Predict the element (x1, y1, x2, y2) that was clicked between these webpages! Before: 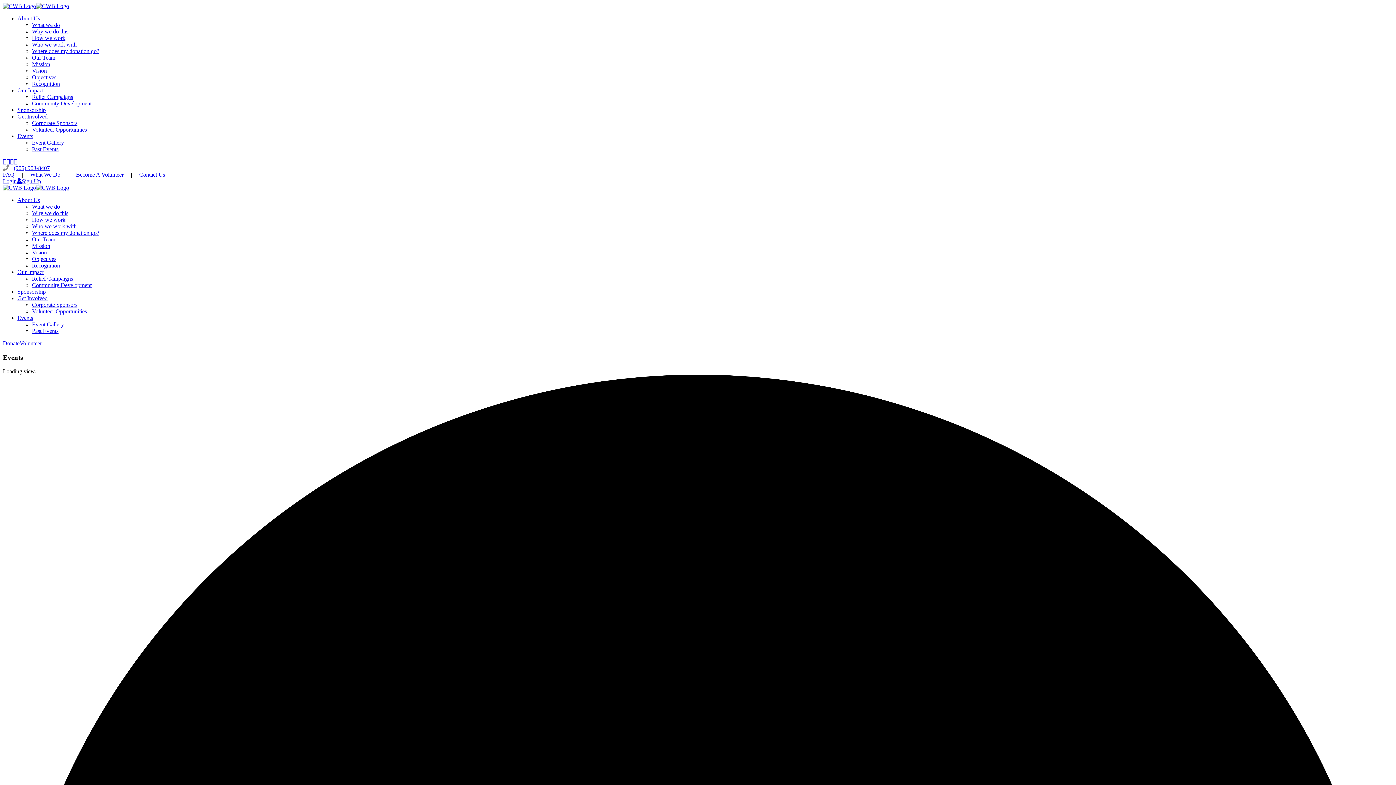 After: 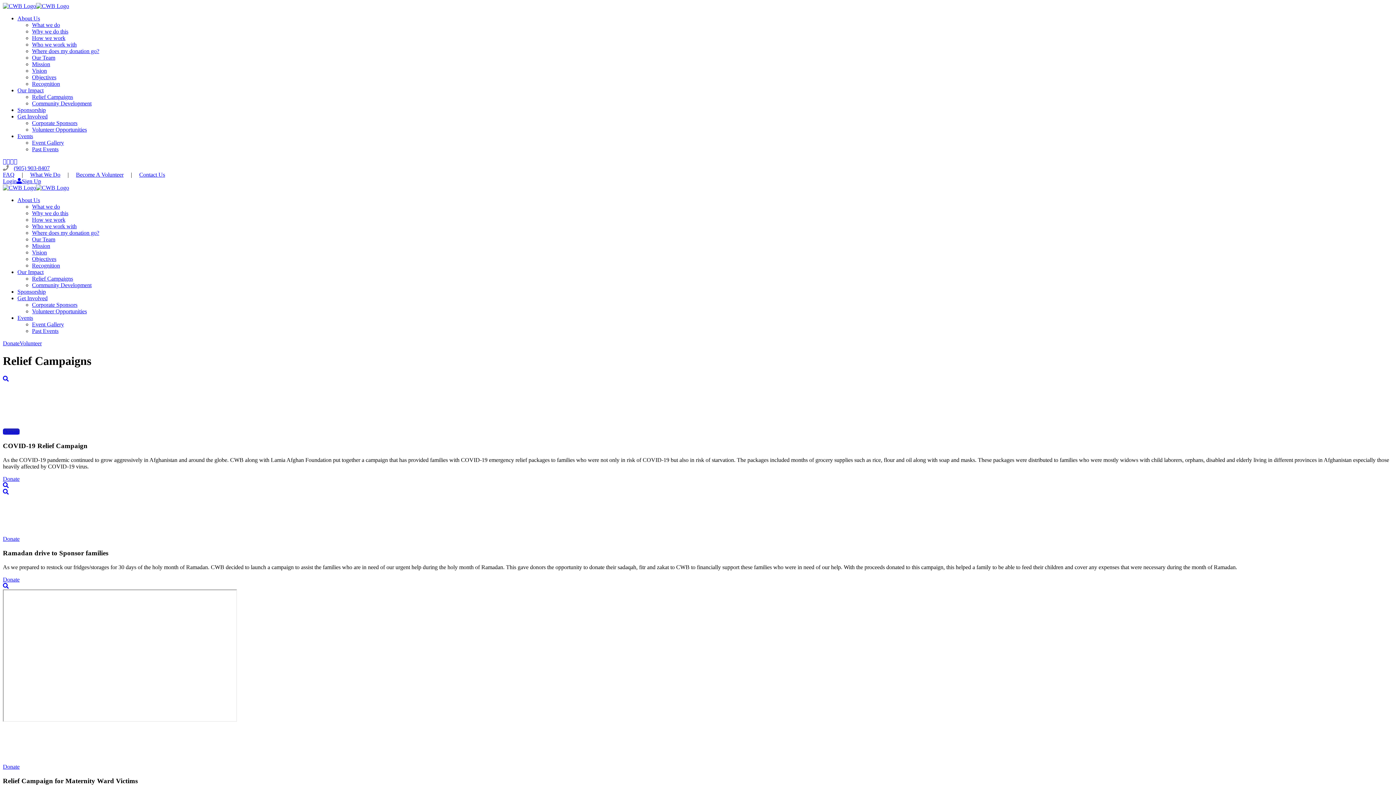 Action: bbox: (32, 93, 73, 100) label: Relief Campaigns